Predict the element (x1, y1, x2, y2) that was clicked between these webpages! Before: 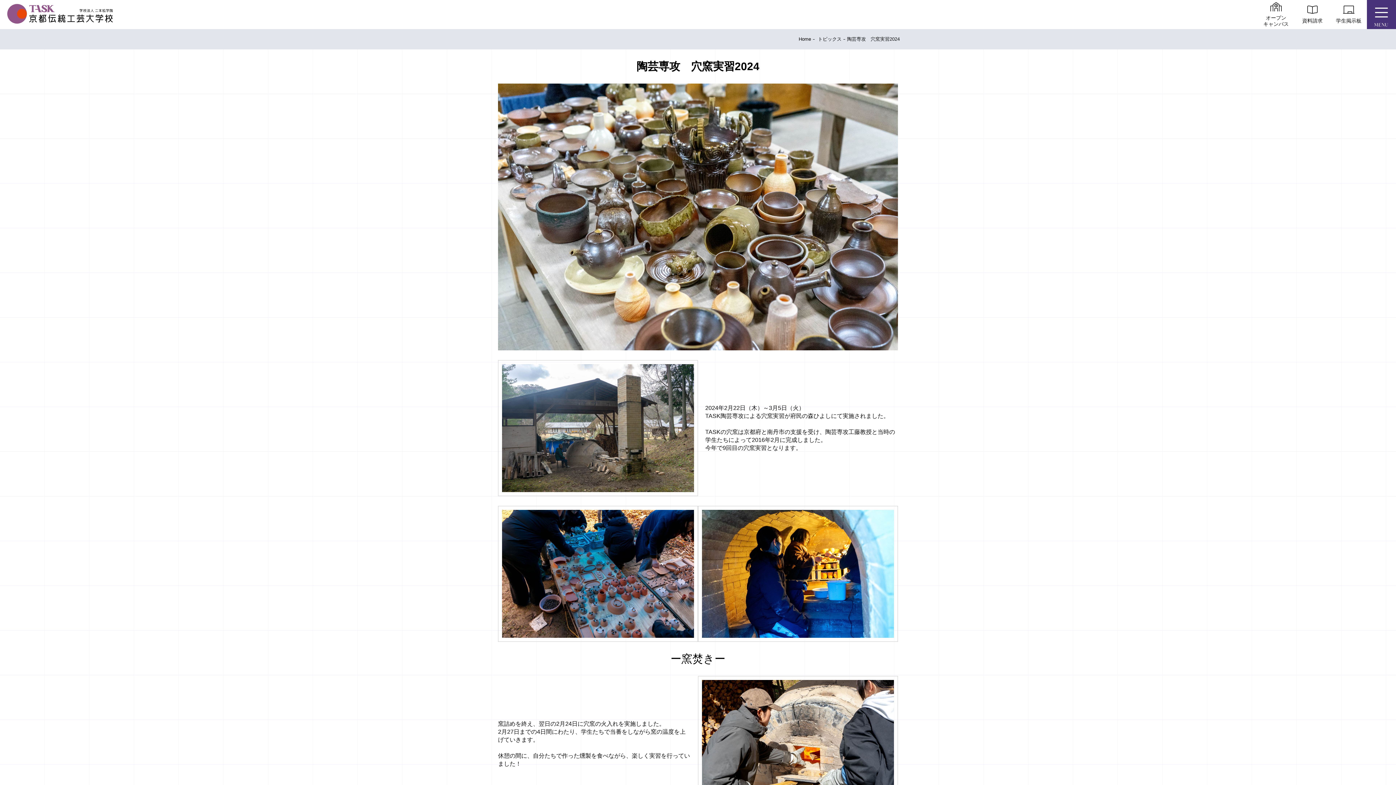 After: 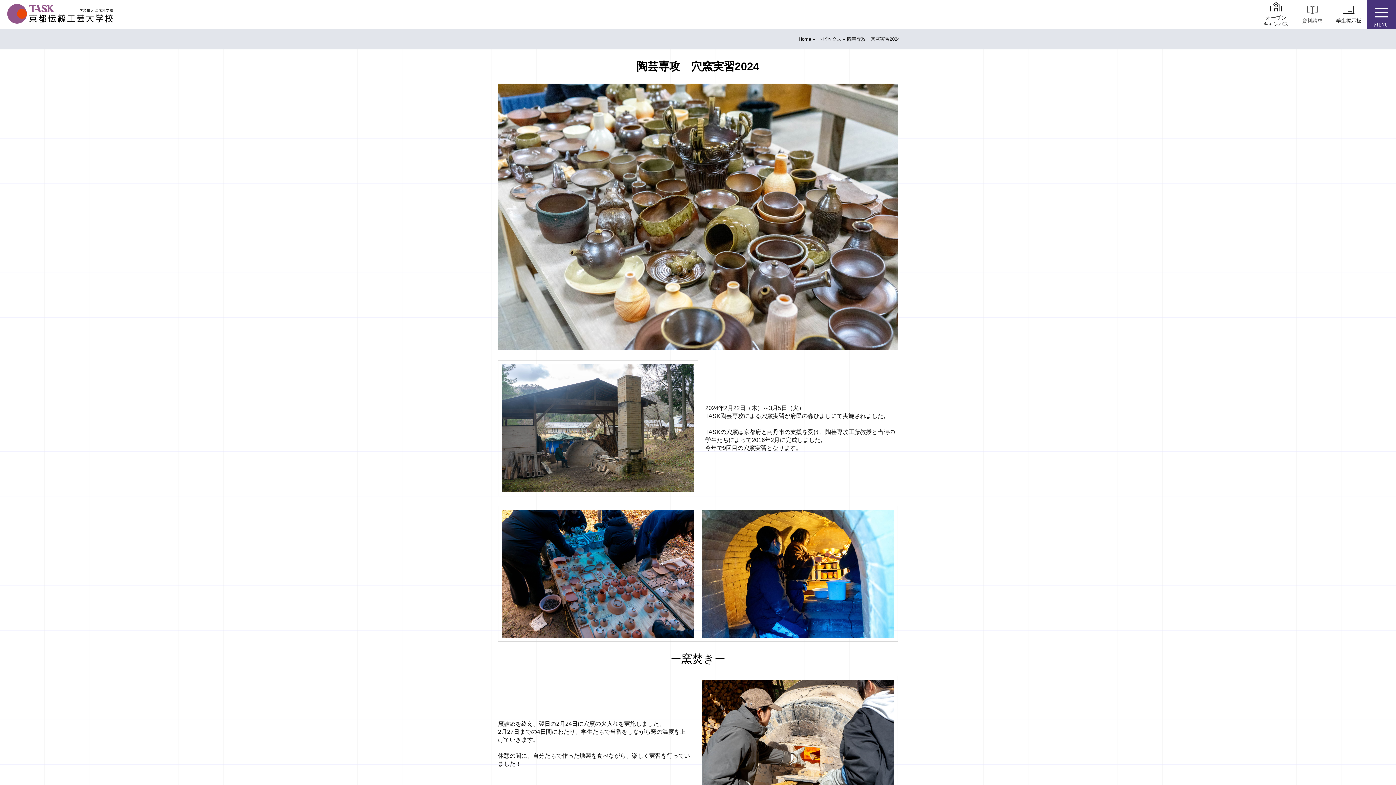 Action: label: 資料請求 bbox: (1294, 0, 1330, 29)